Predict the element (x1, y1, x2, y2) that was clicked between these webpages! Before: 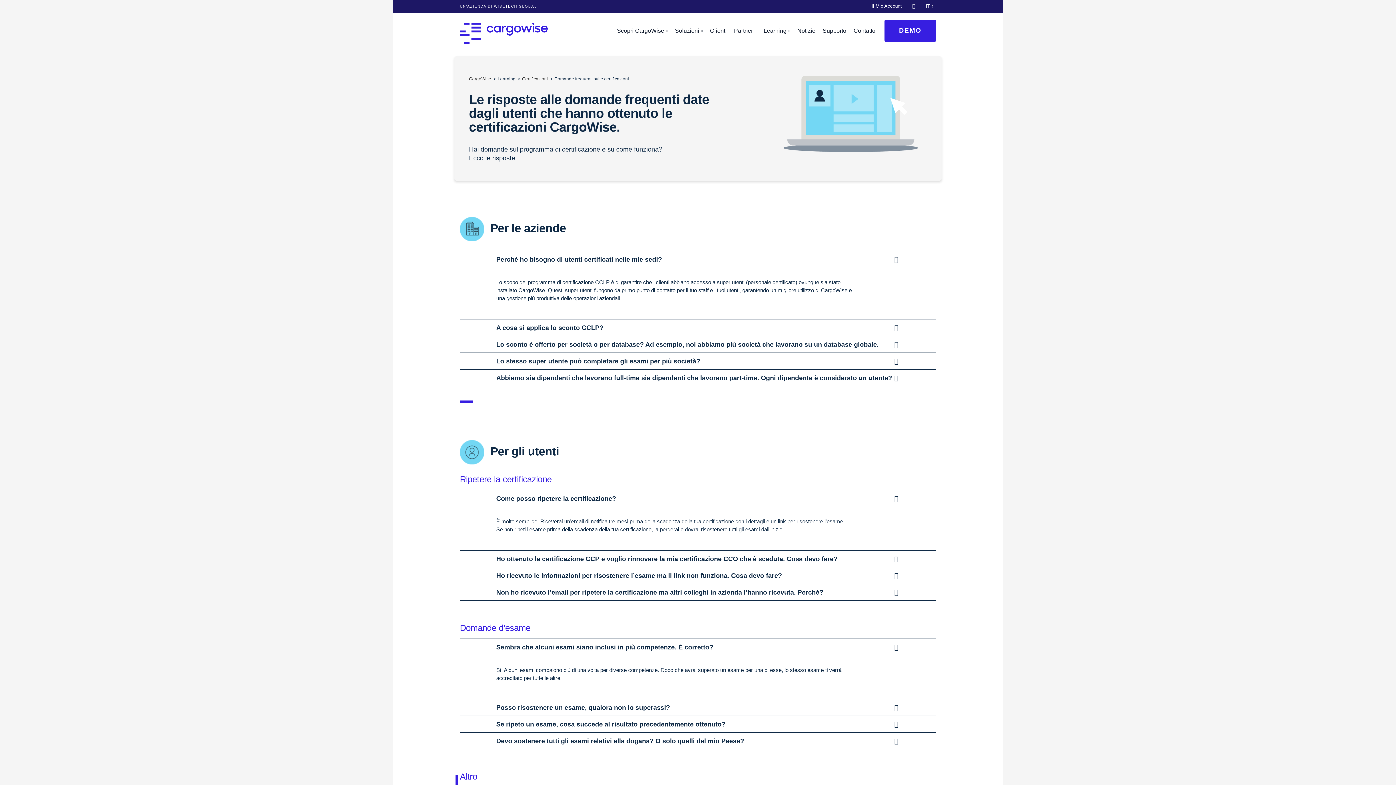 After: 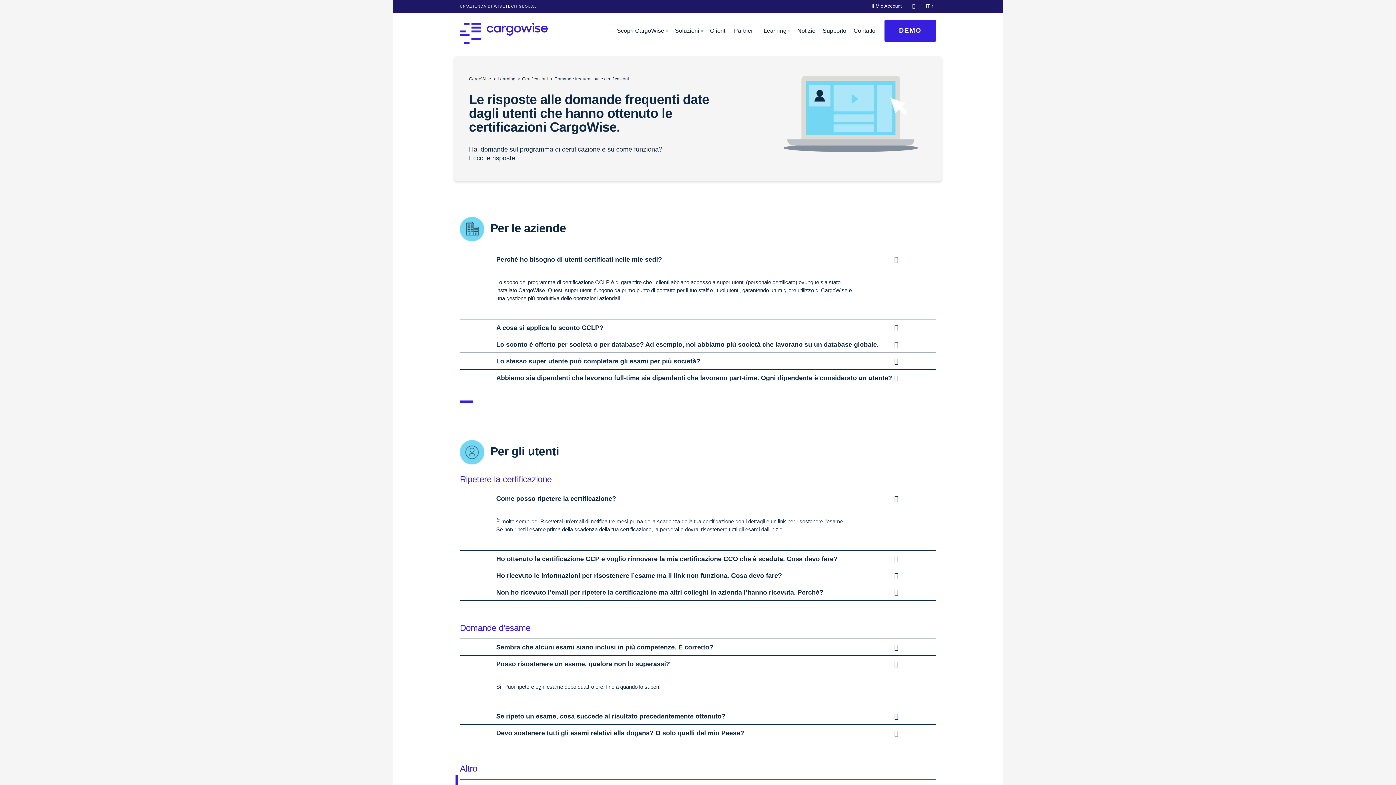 Action: label: Posso risostenere un esame, qualora non lo superassi? bbox: (496, 704, 900, 712)